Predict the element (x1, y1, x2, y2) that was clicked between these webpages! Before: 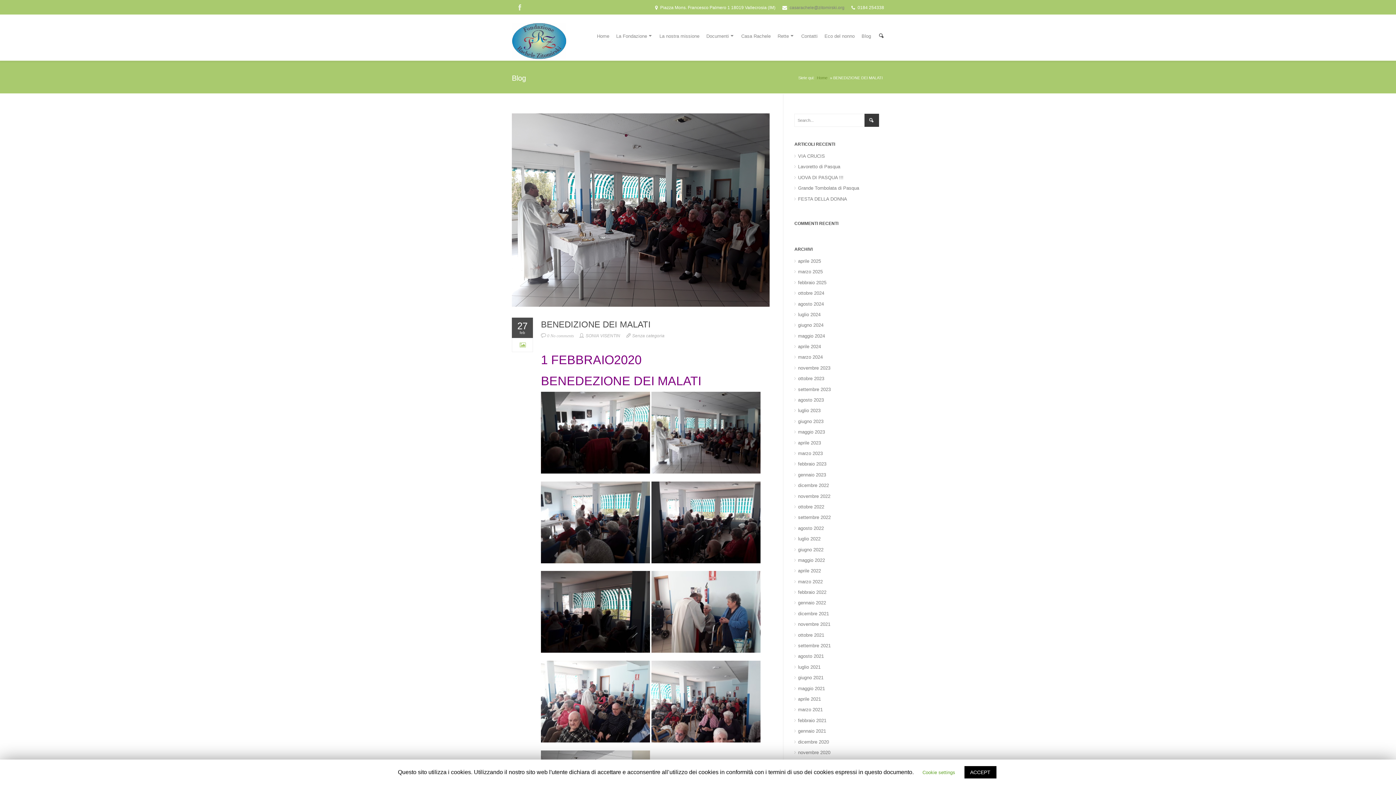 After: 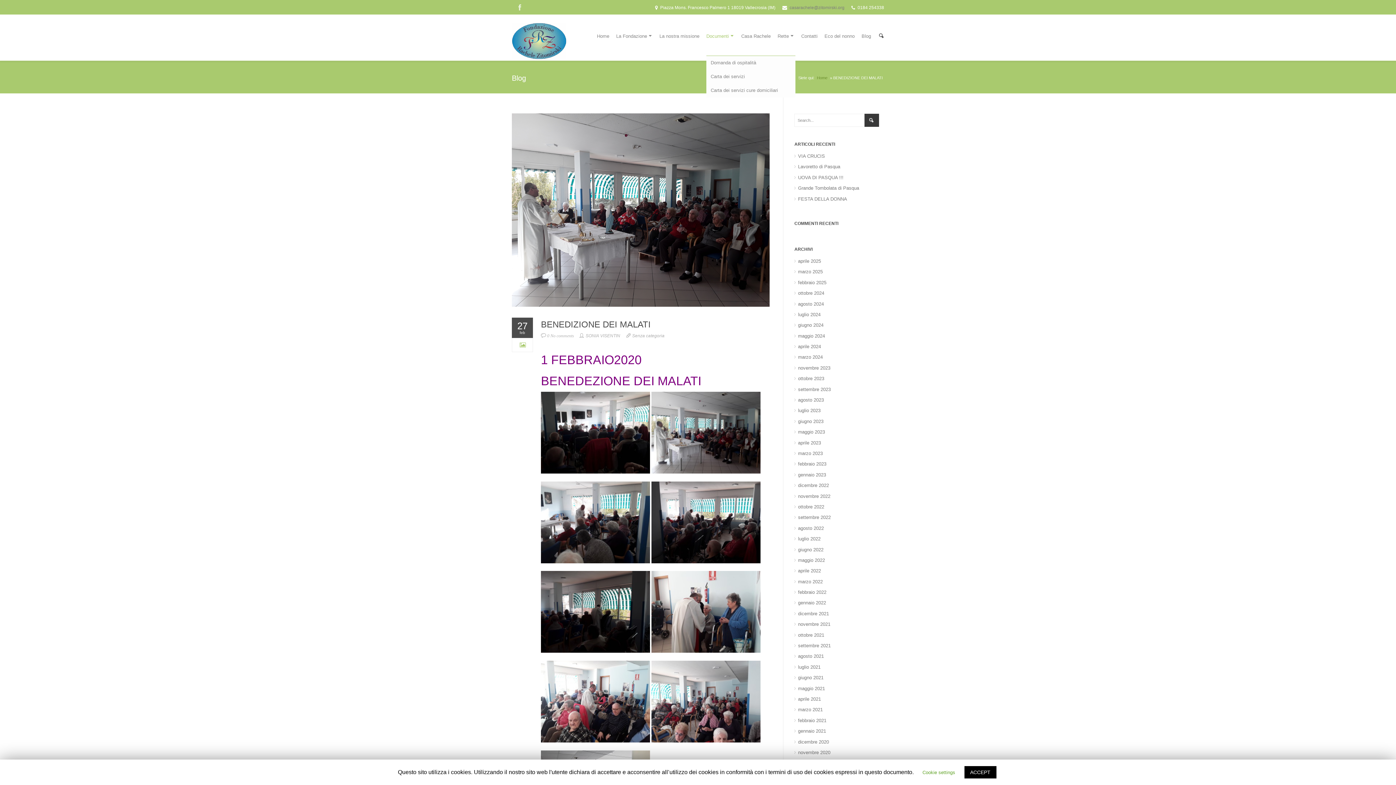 Action: label: Documenti bbox: (706, 25, 734, 56)